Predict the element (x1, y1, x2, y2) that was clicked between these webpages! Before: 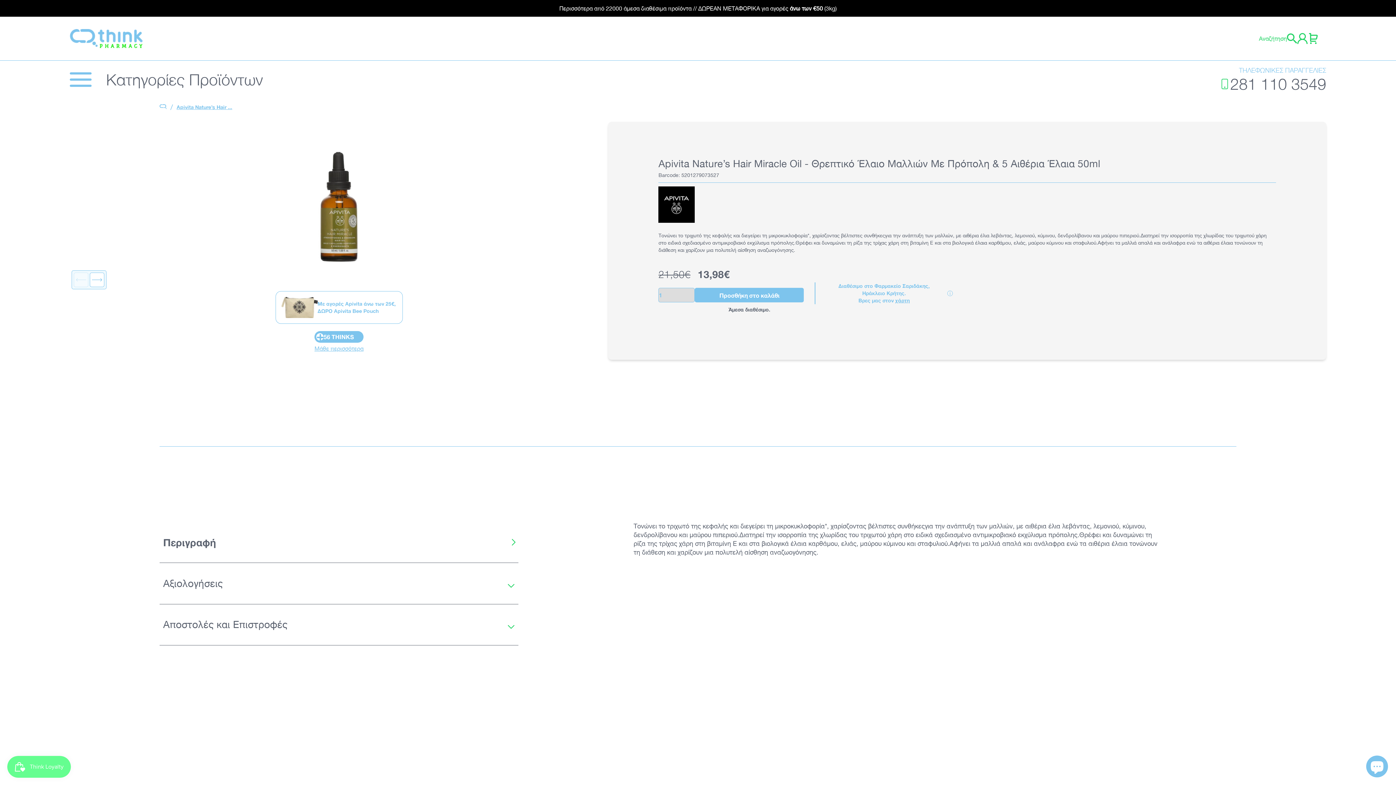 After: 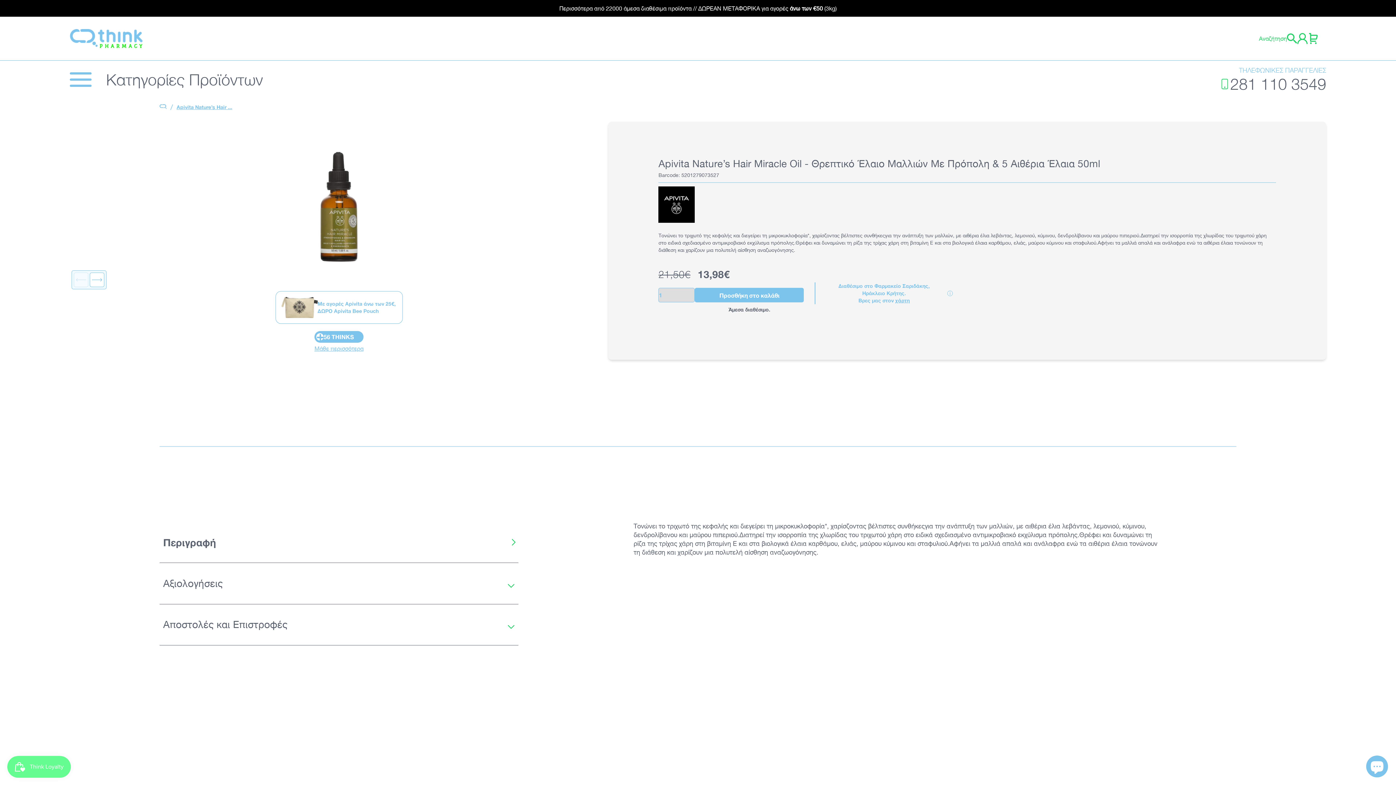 Action: label: 281 110 3549 bbox: (1230, 74, 1326, 92)